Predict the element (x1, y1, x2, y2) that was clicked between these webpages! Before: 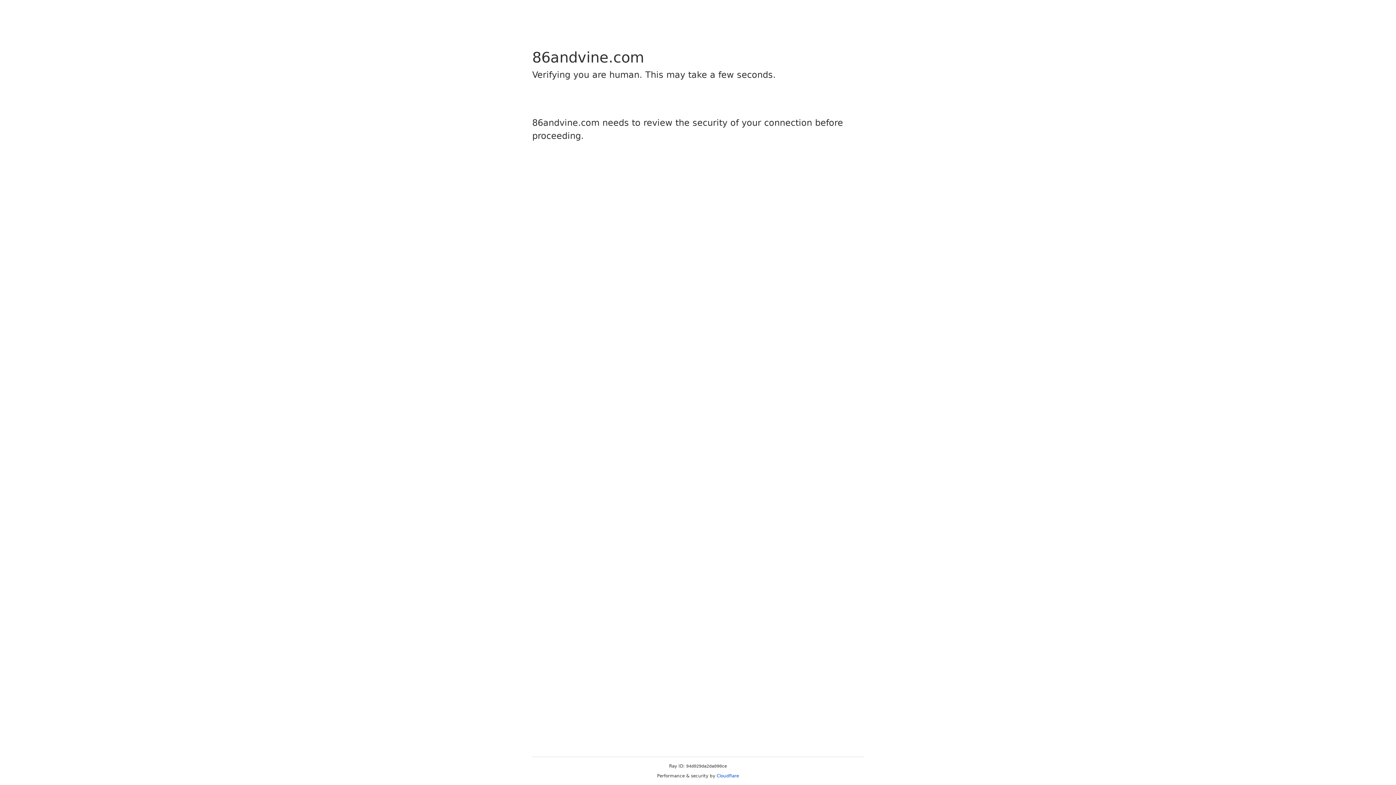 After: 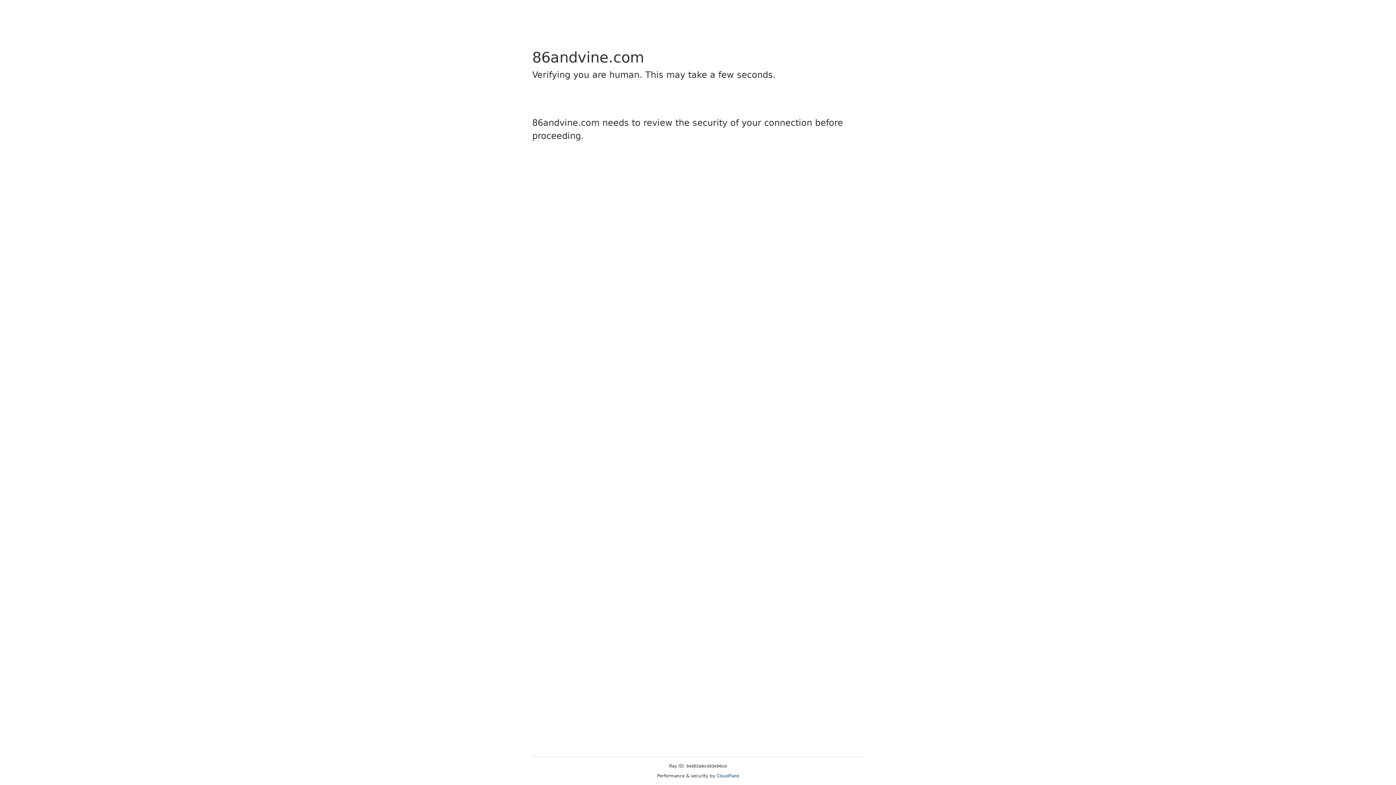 Action: label: Cloudflare bbox: (716, 773, 739, 778)